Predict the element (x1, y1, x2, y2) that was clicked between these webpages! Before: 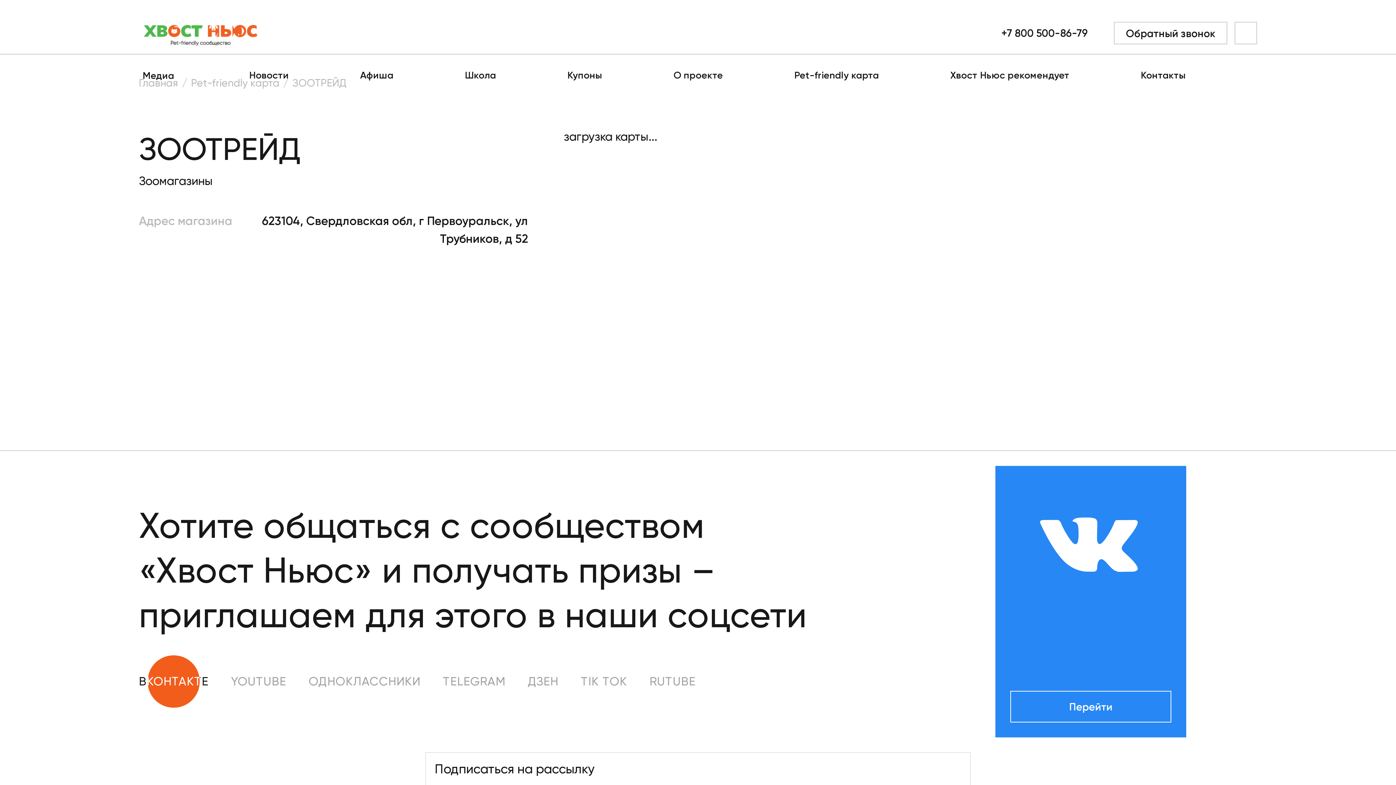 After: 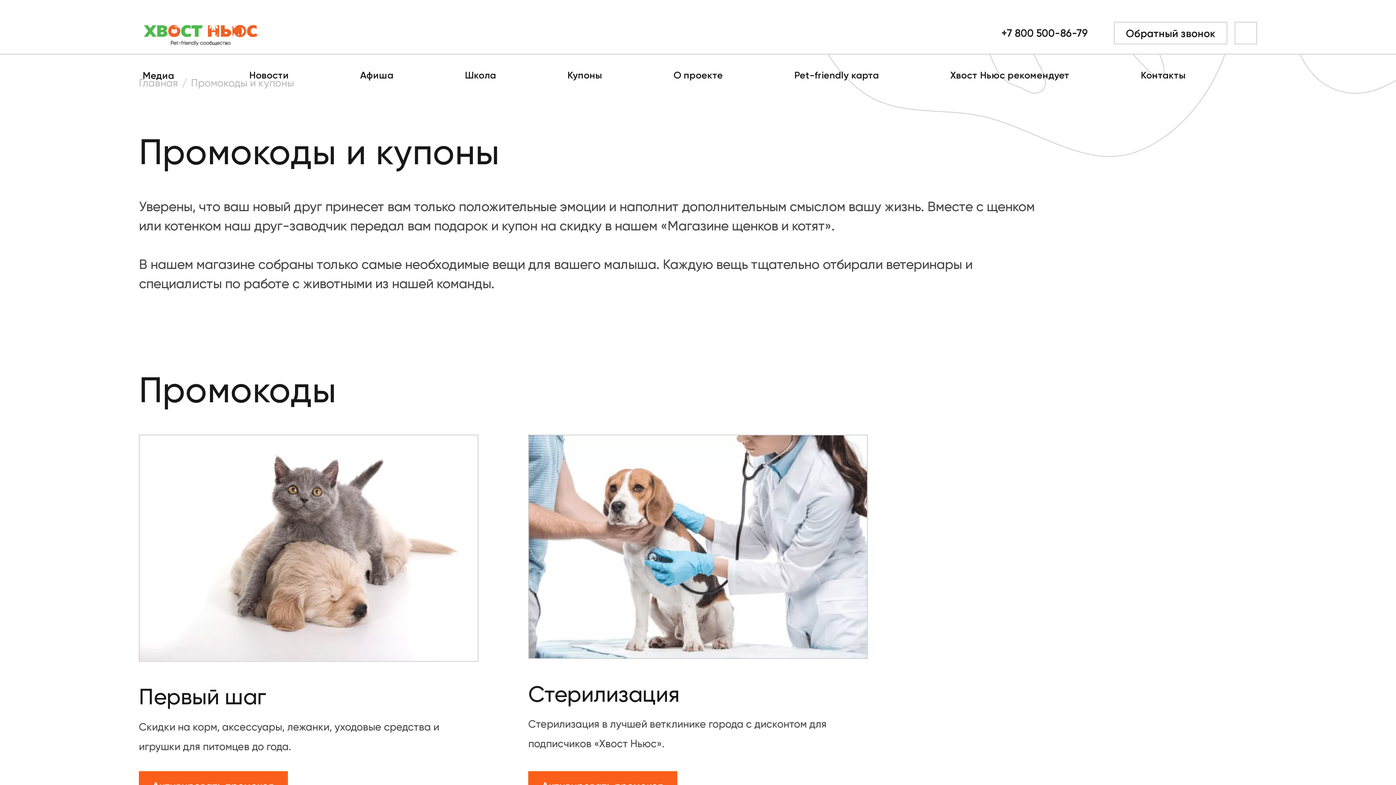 Action: bbox: (567, 69, 673, 81) label: Купоны